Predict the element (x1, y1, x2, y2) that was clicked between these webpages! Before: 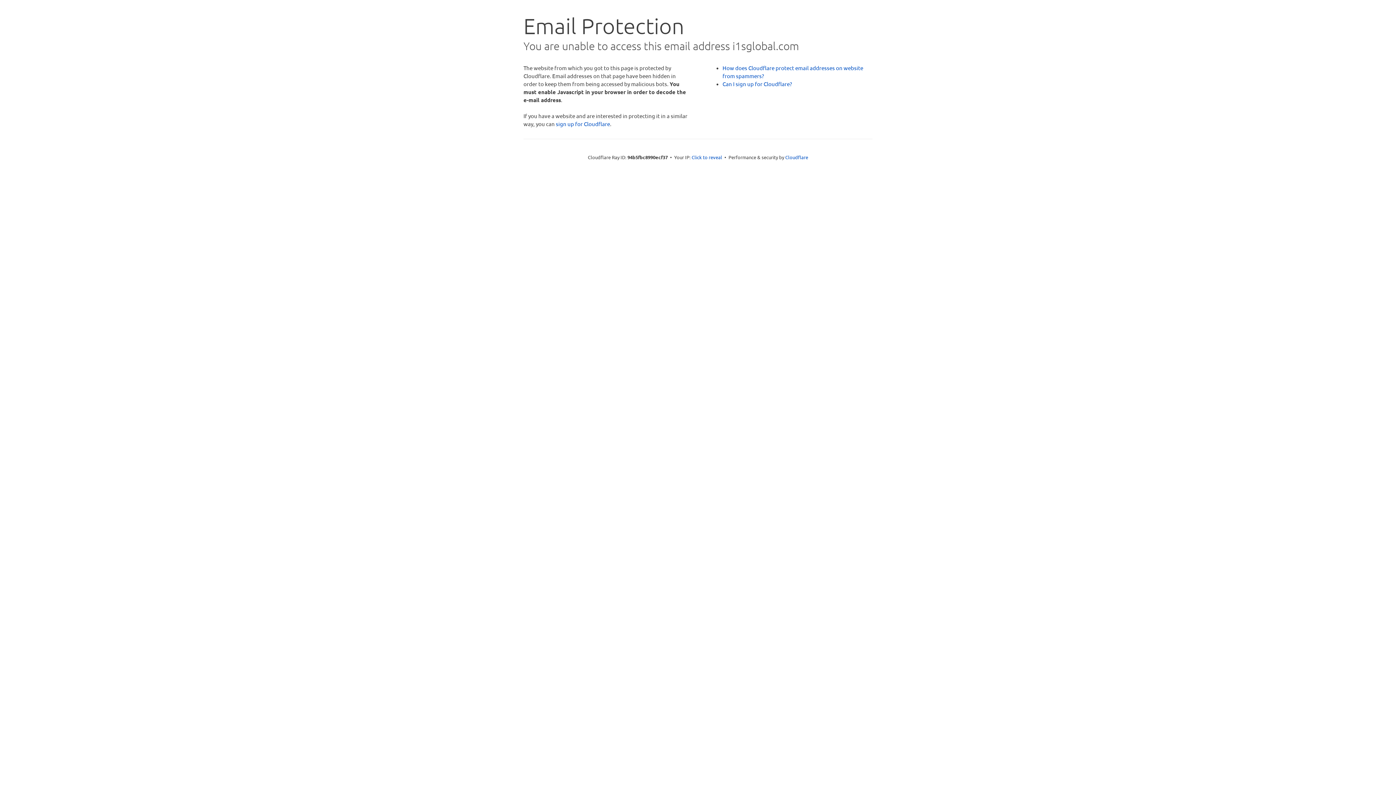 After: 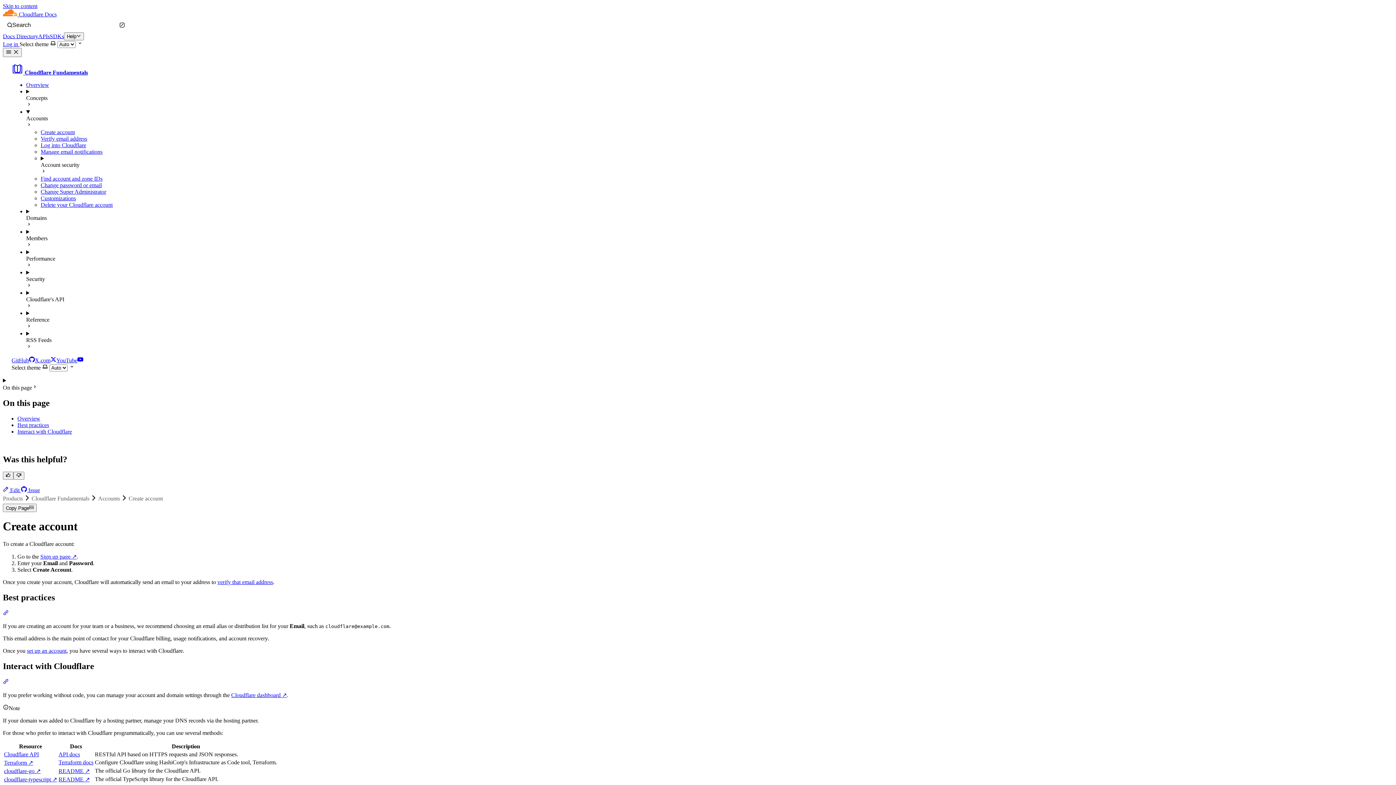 Action: label: Can I sign up for Cloudflare? bbox: (722, 80, 792, 87)